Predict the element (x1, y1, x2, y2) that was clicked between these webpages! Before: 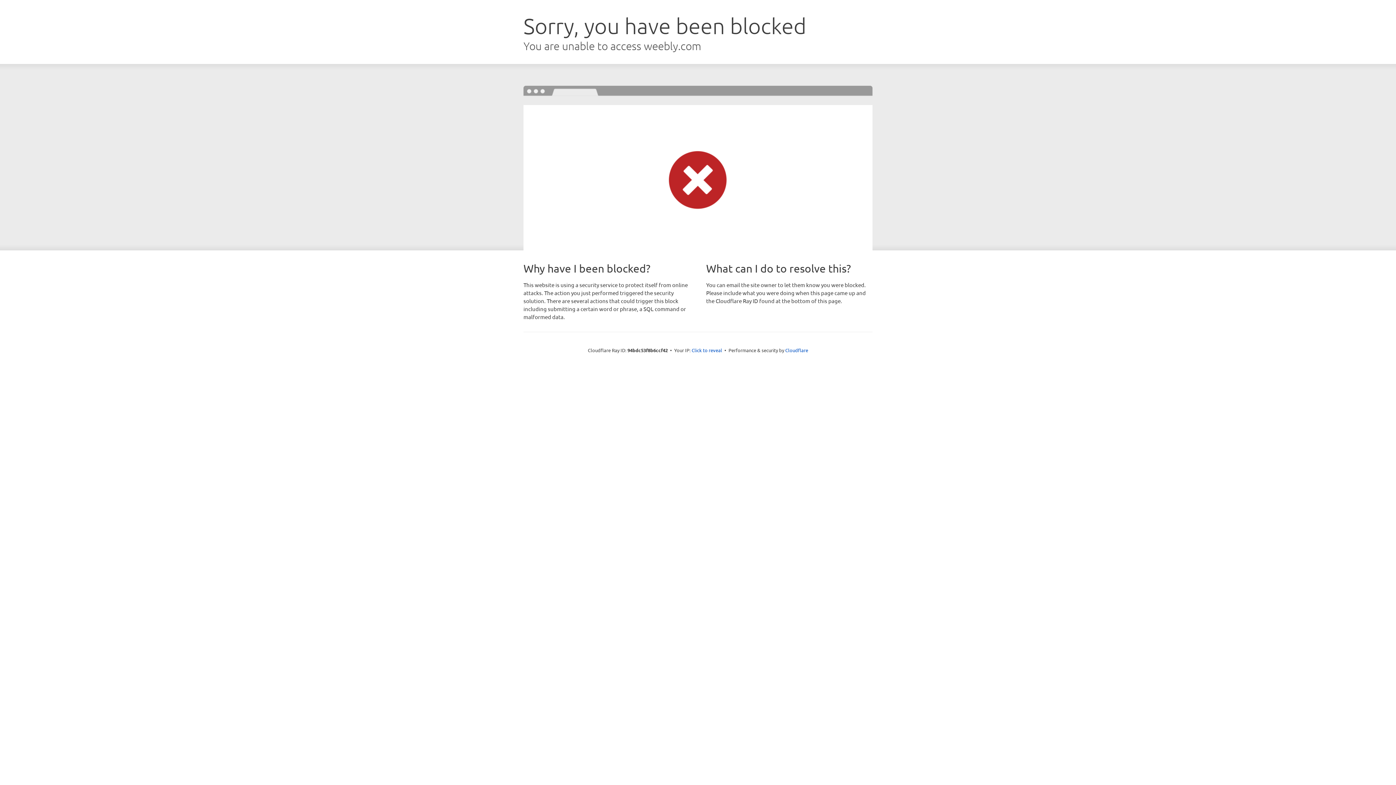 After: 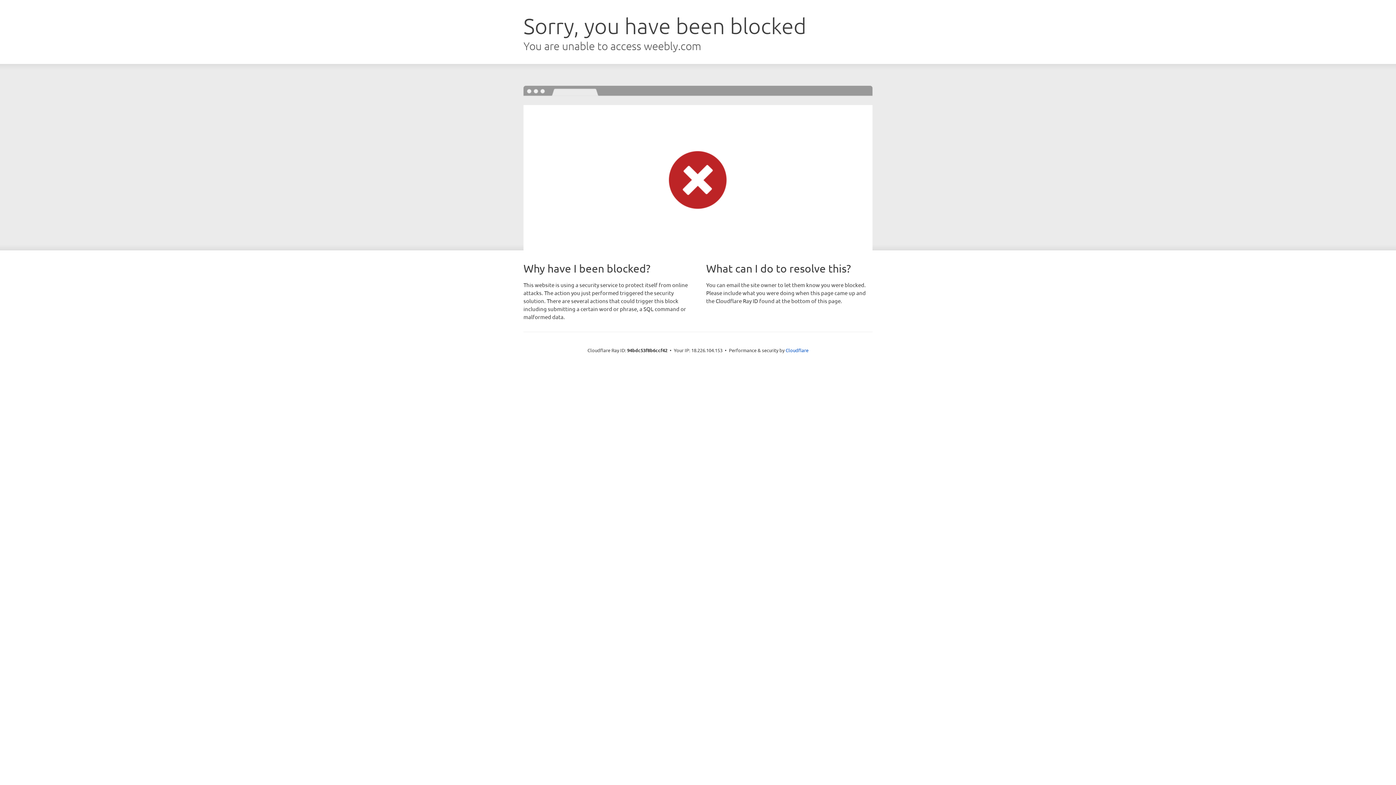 Action: bbox: (691, 346, 722, 353) label: Click to reveal